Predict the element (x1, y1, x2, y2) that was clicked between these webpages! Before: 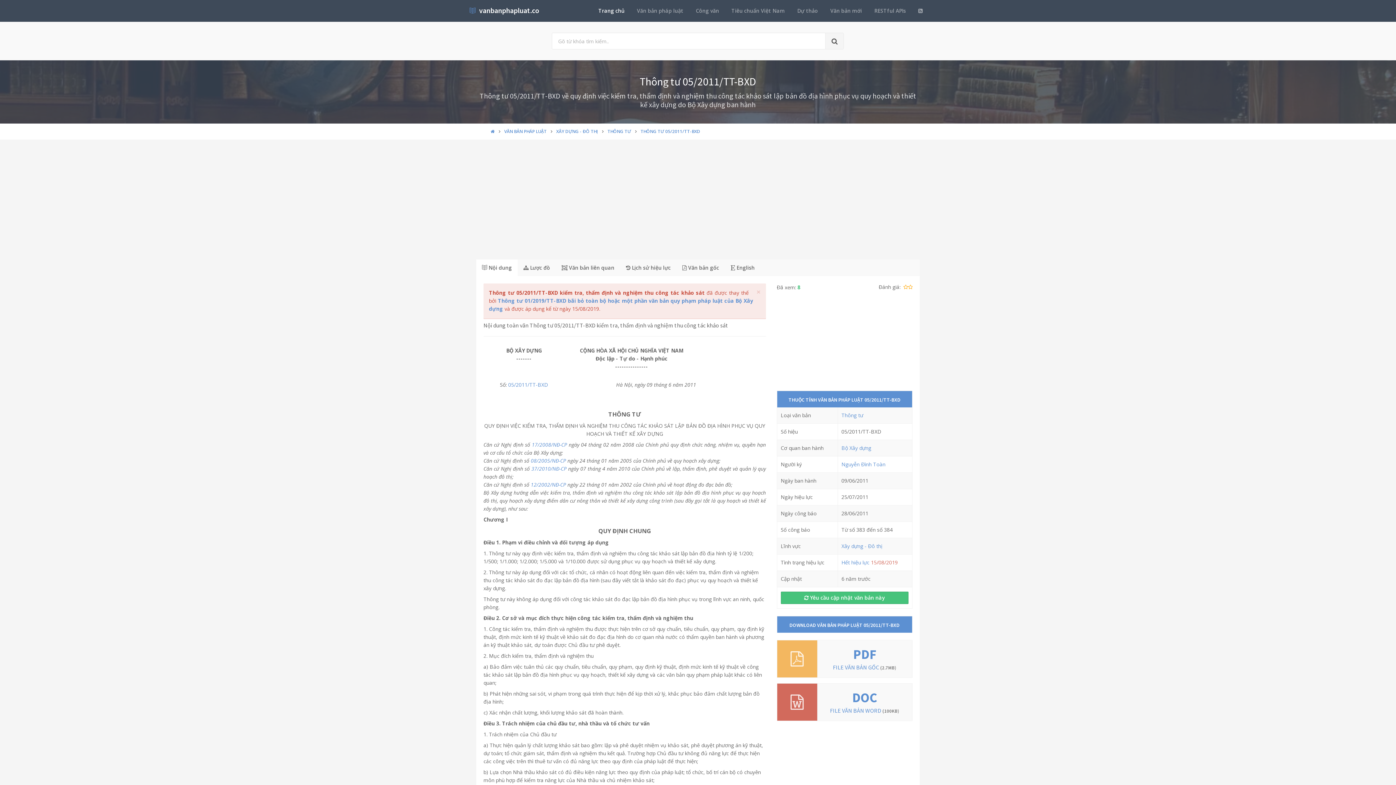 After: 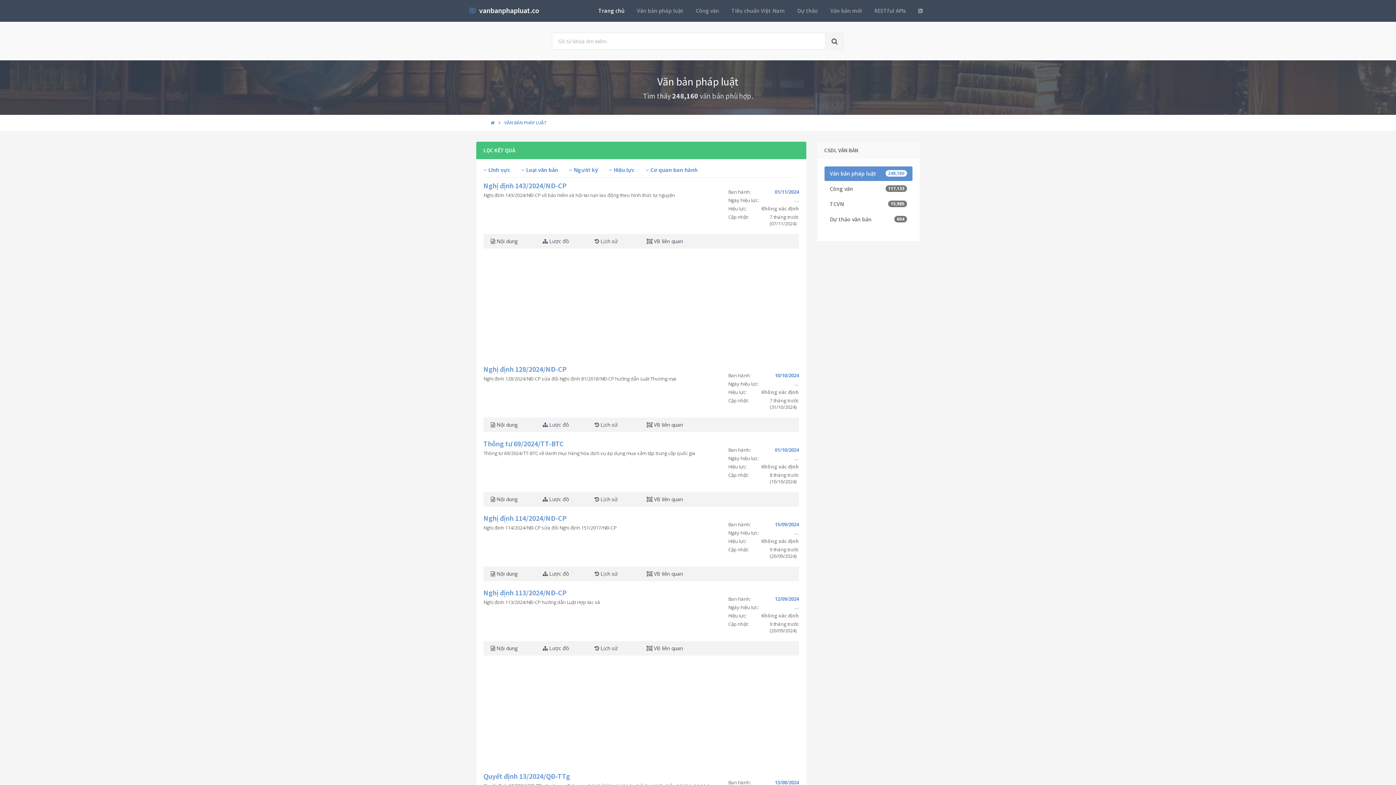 Action: bbox: (632, 4, 688, 17) label: Văn bản pháp luật